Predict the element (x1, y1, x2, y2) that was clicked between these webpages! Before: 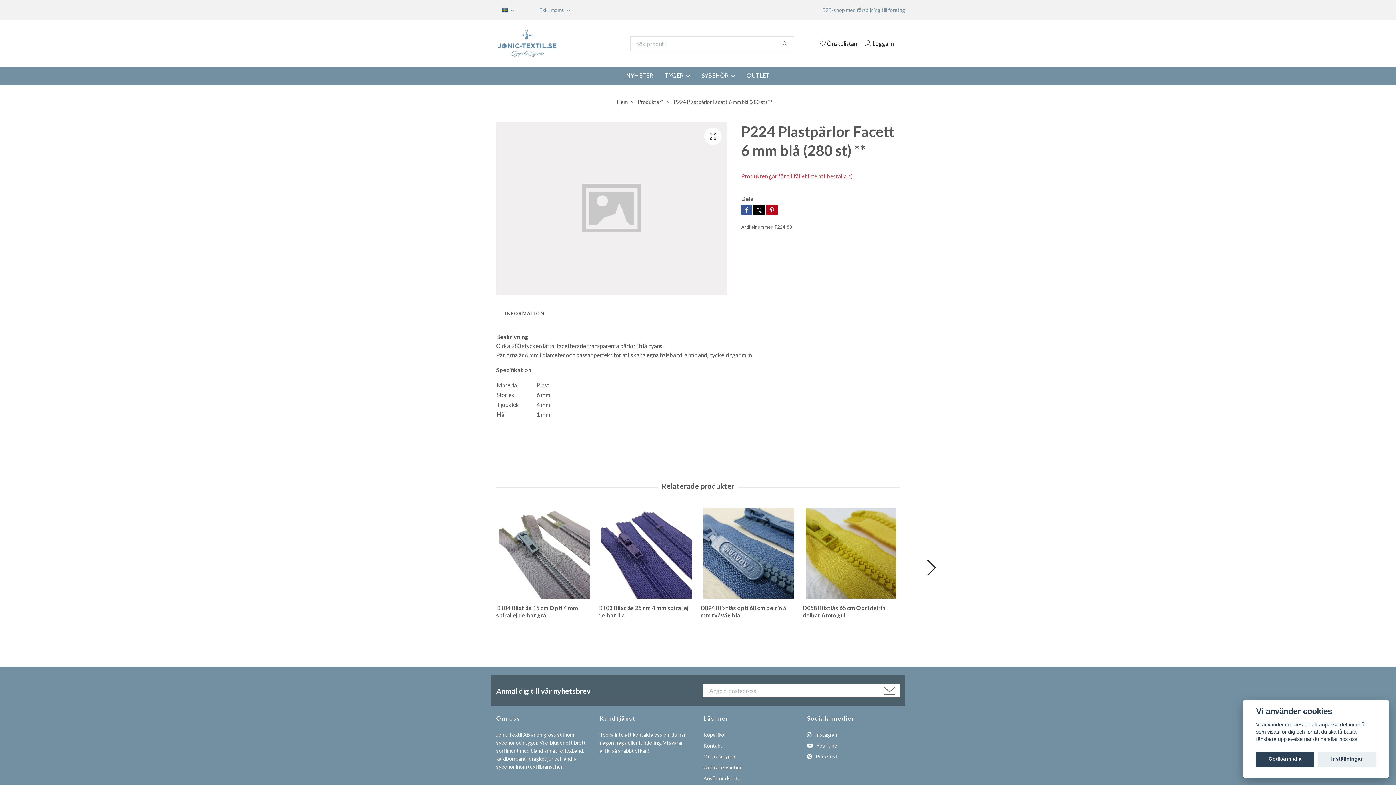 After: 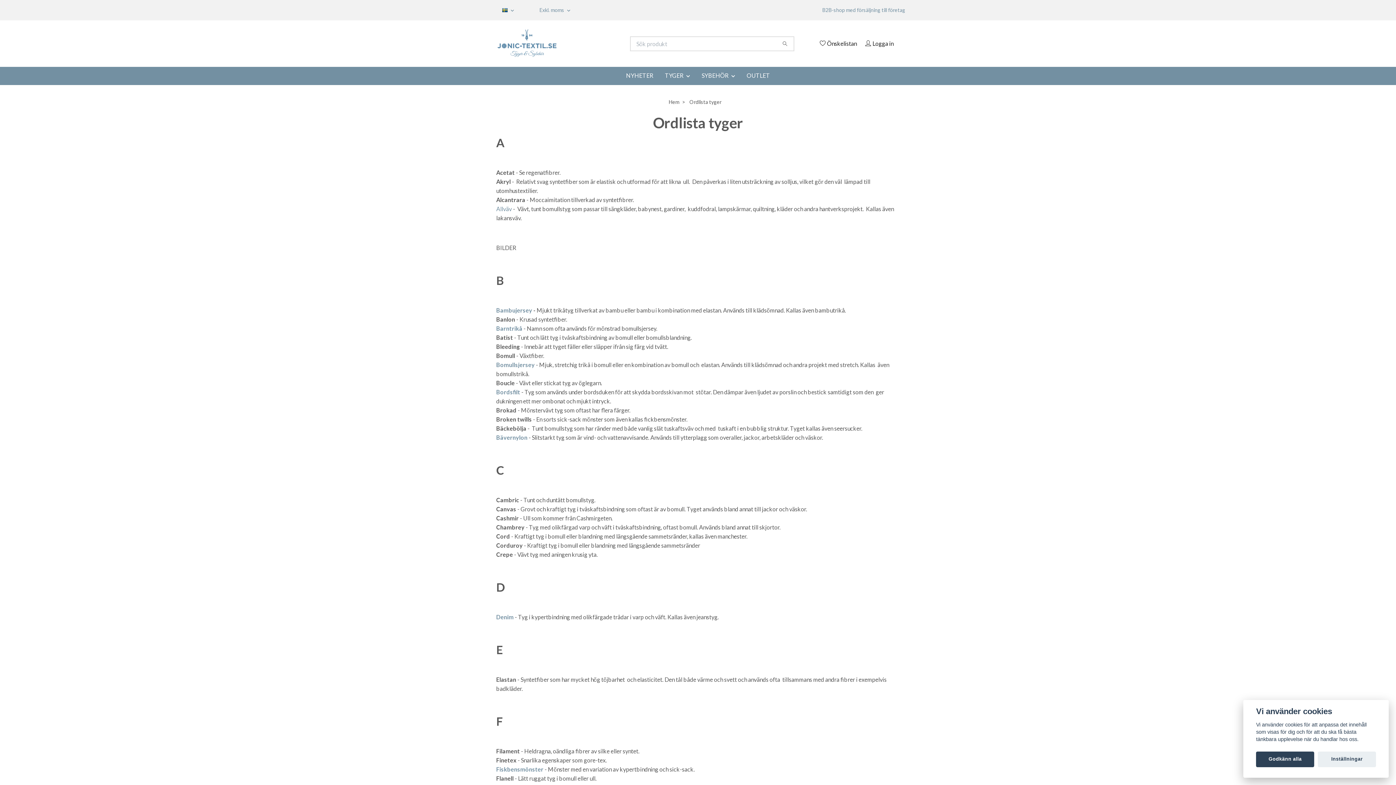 Action: label: Ordlista tyger bbox: (703, 753, 735, 760)